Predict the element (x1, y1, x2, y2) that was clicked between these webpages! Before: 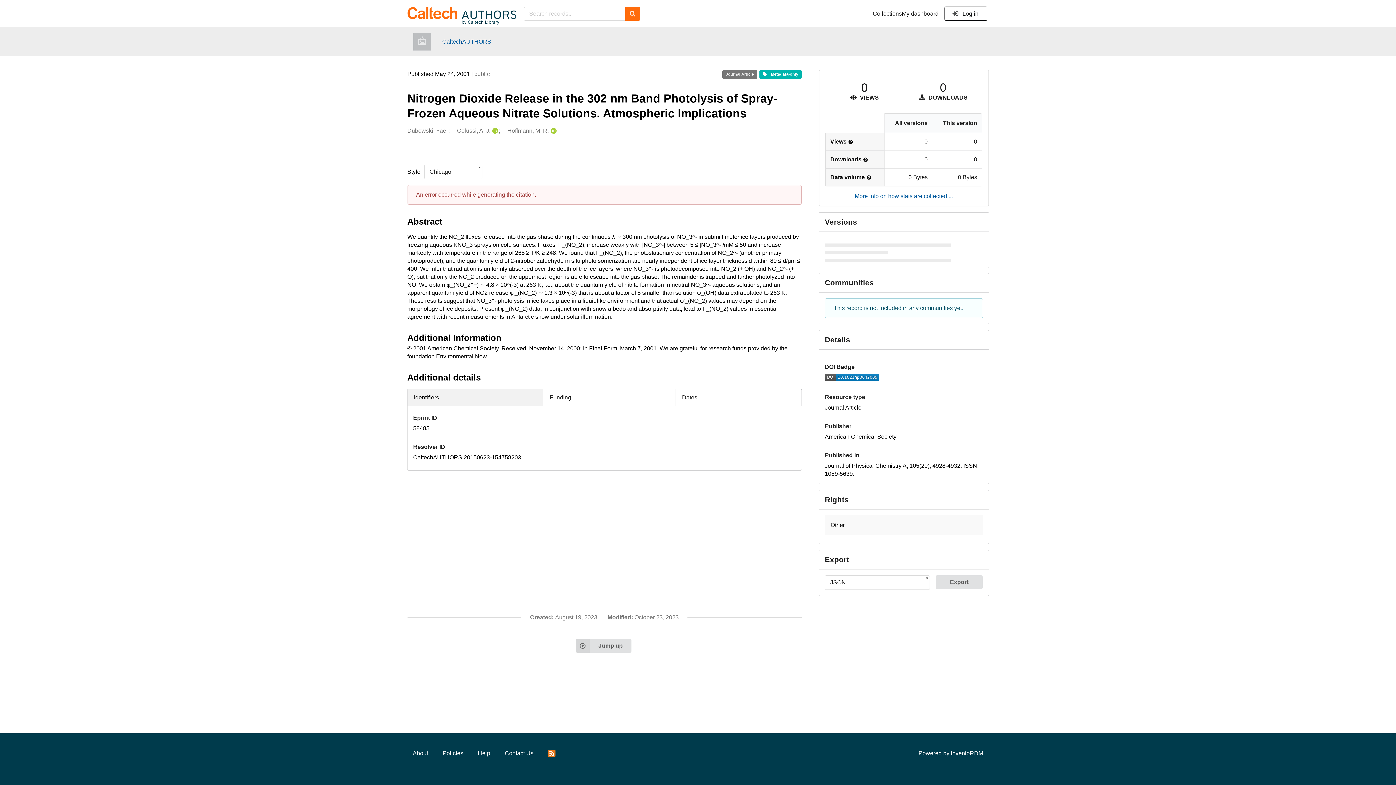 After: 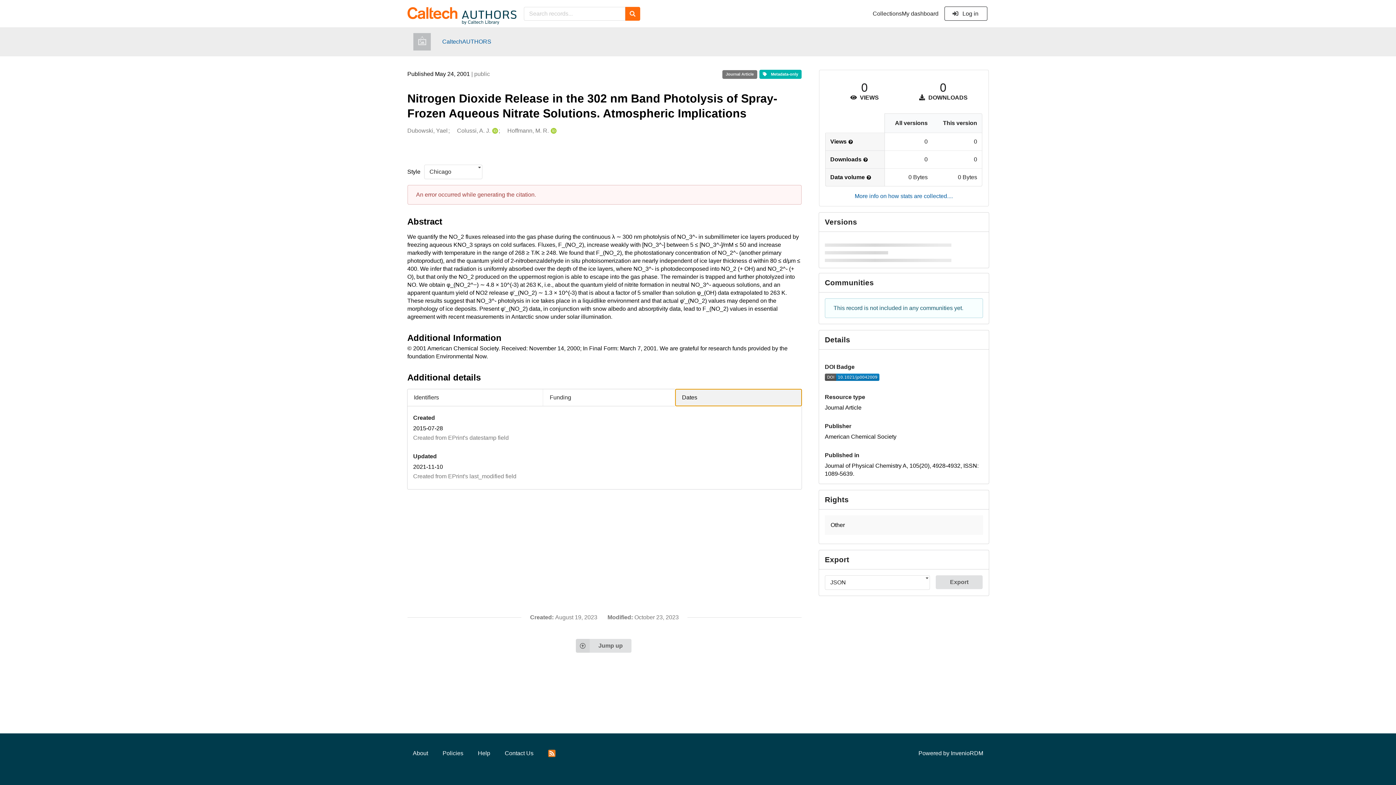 Action: label: Dates bbox: (675, 389, 801, 406)